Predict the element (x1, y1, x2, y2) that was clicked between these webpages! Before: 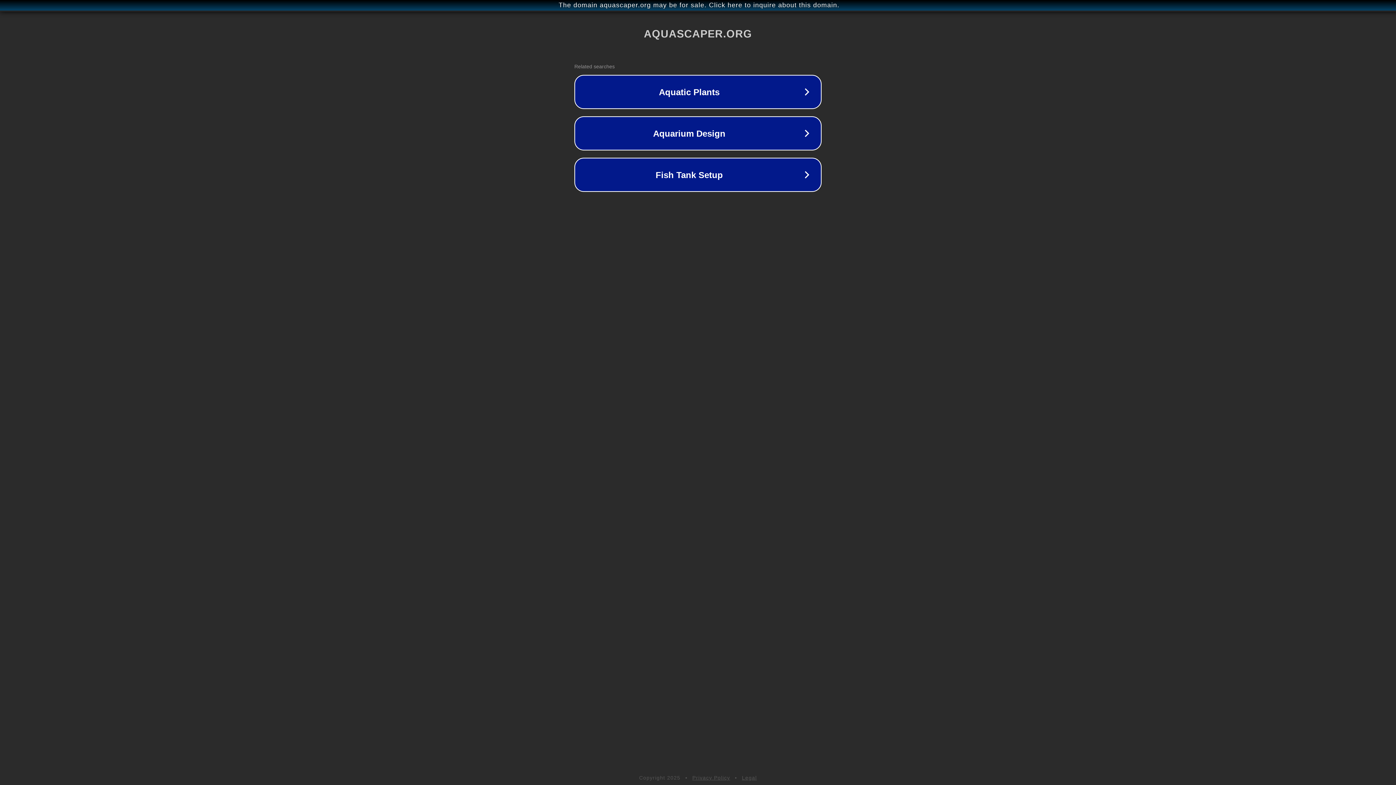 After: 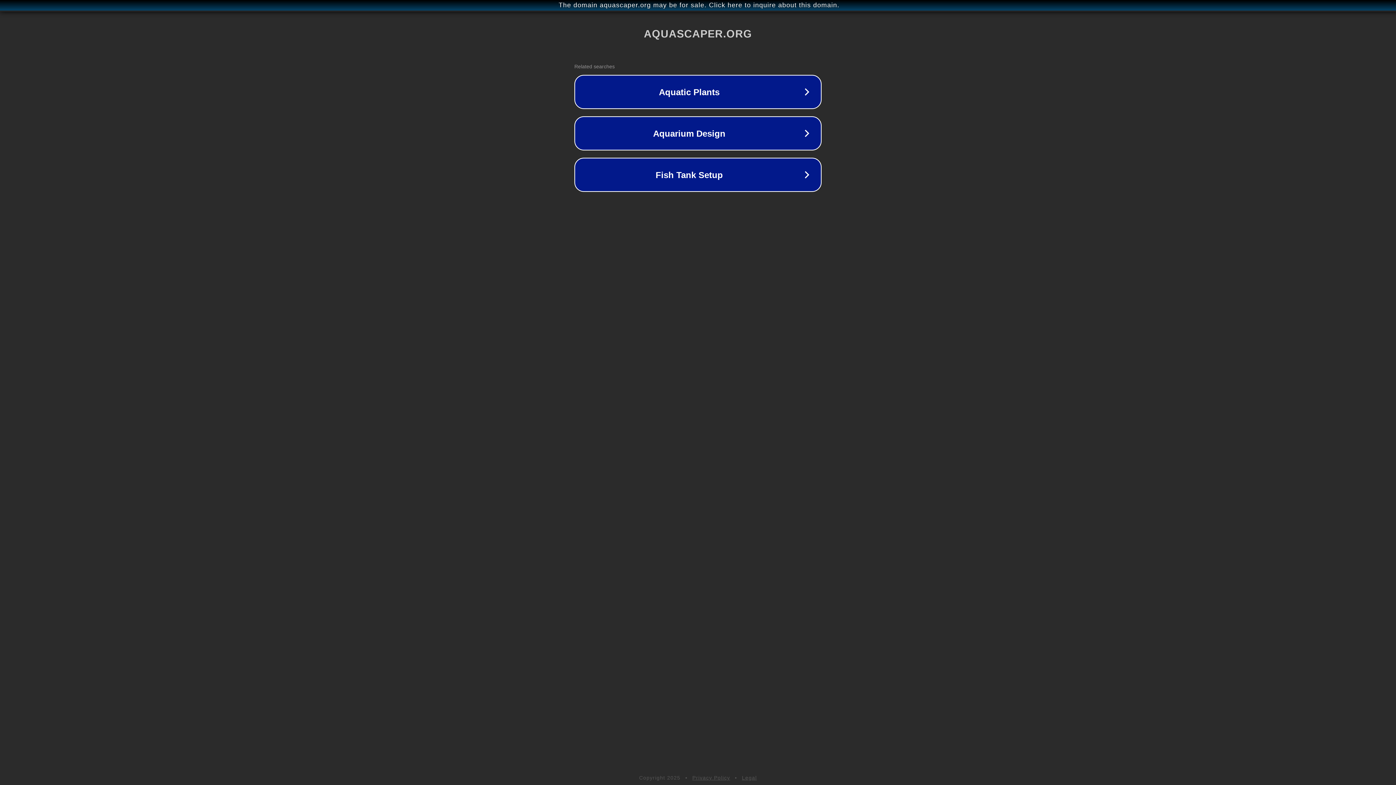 Action: bbox: (742, 775, 757, 781) label: Legal